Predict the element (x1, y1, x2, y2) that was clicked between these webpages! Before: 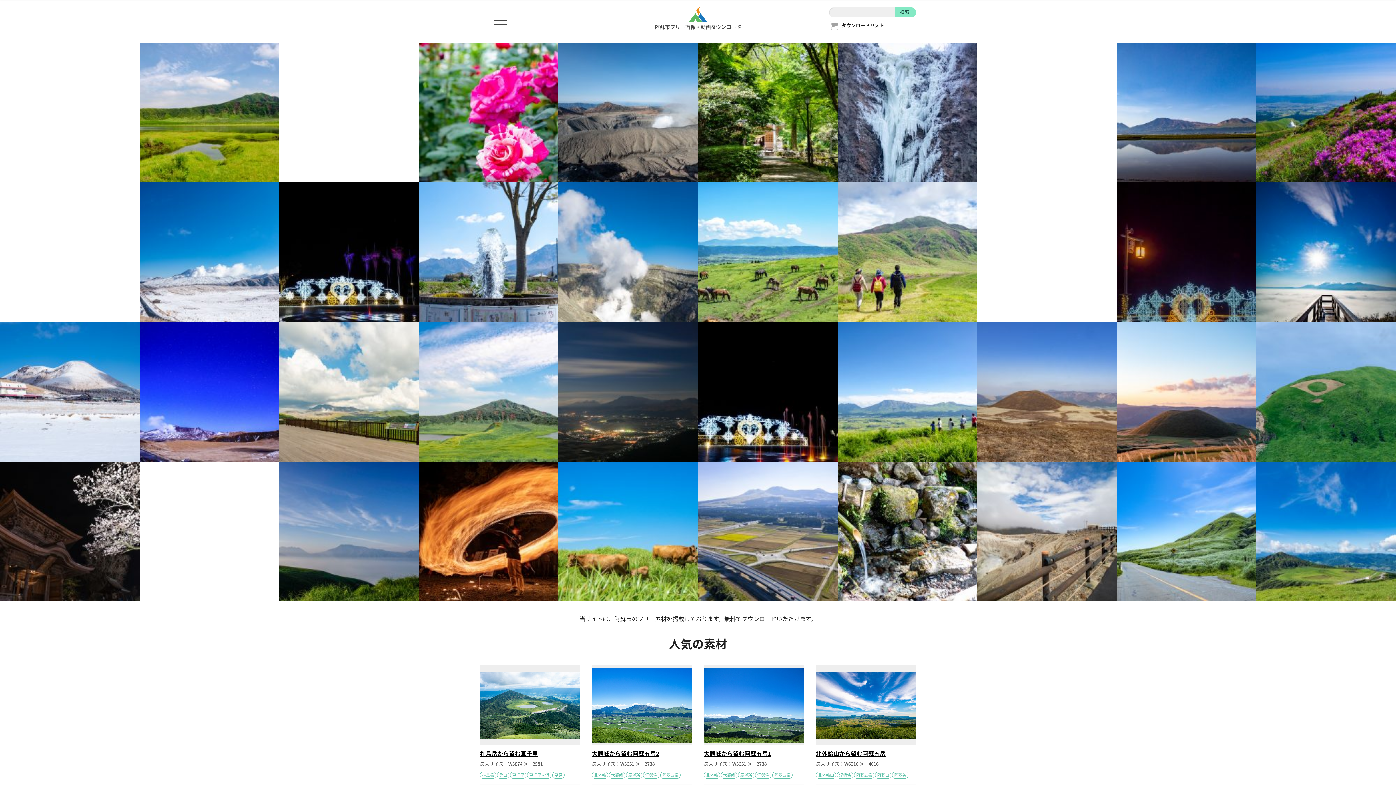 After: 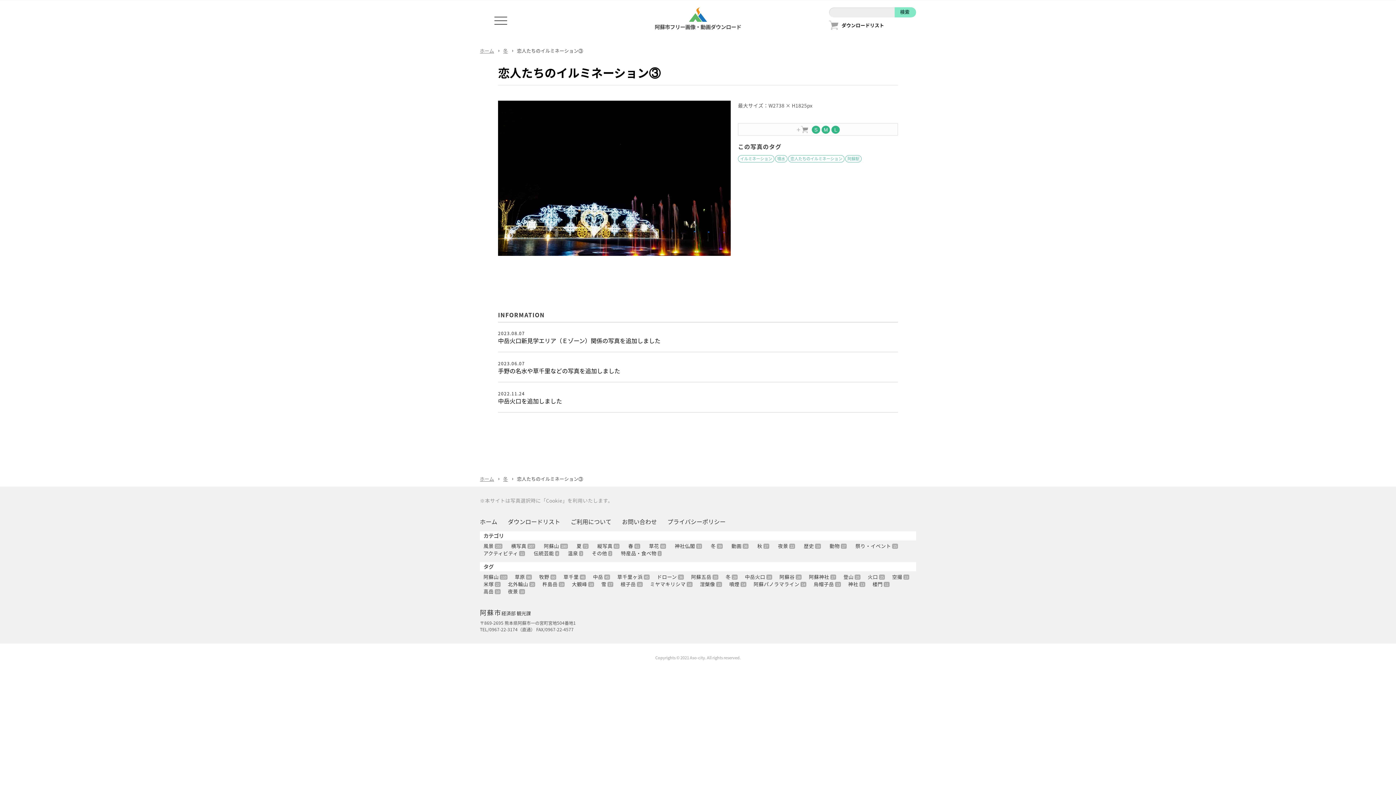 Action: bbox: (698, 322, 837, 461)